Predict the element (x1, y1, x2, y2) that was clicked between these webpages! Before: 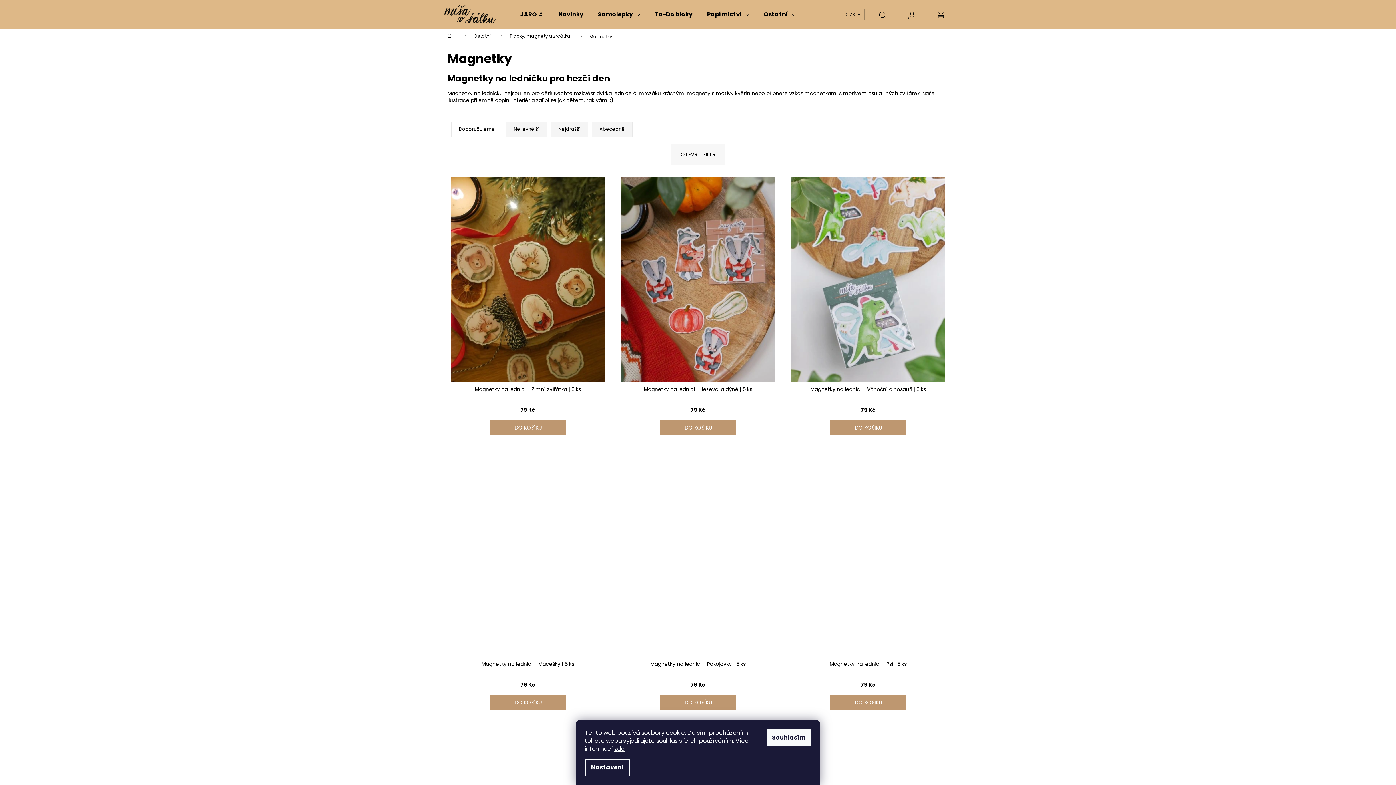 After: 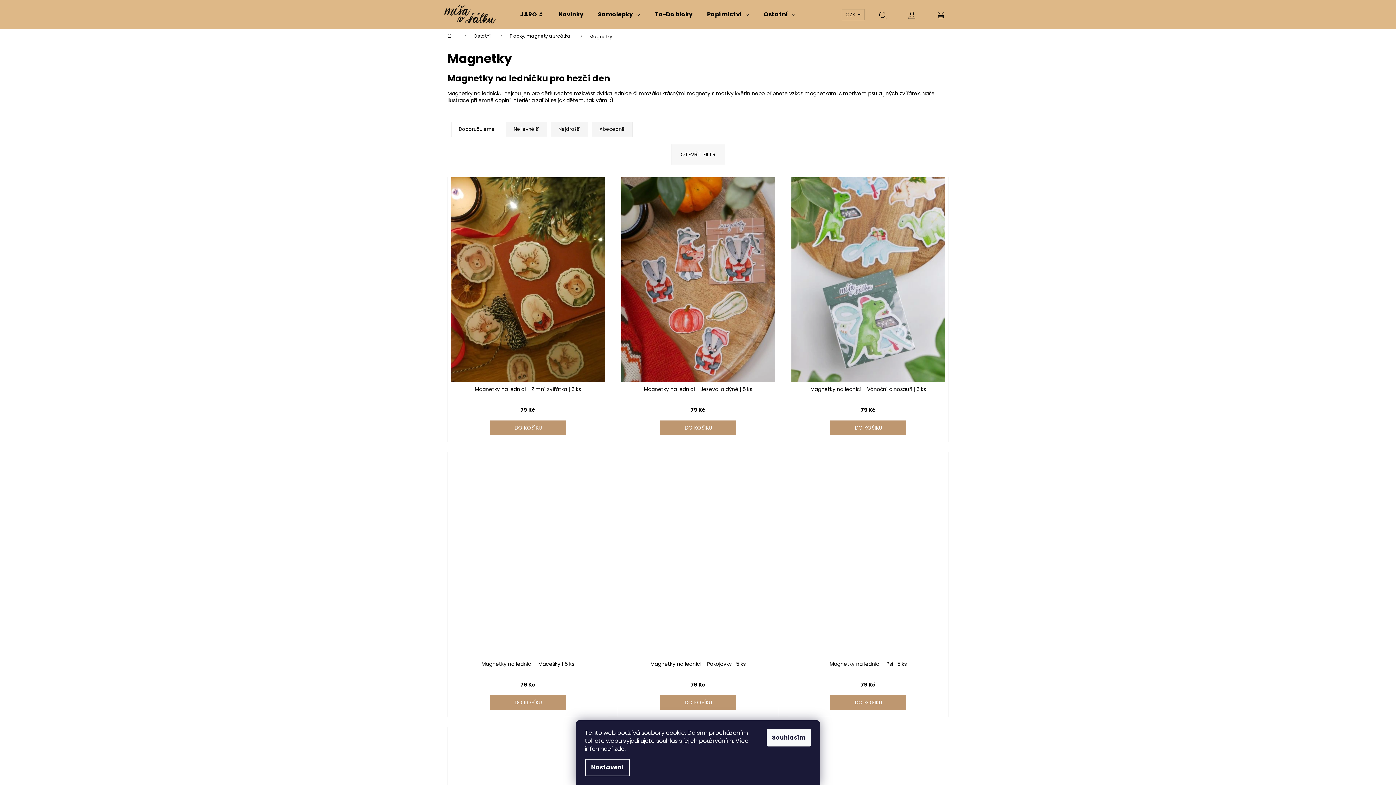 Action: bbox: (614, 745, 624, 753) label: zde